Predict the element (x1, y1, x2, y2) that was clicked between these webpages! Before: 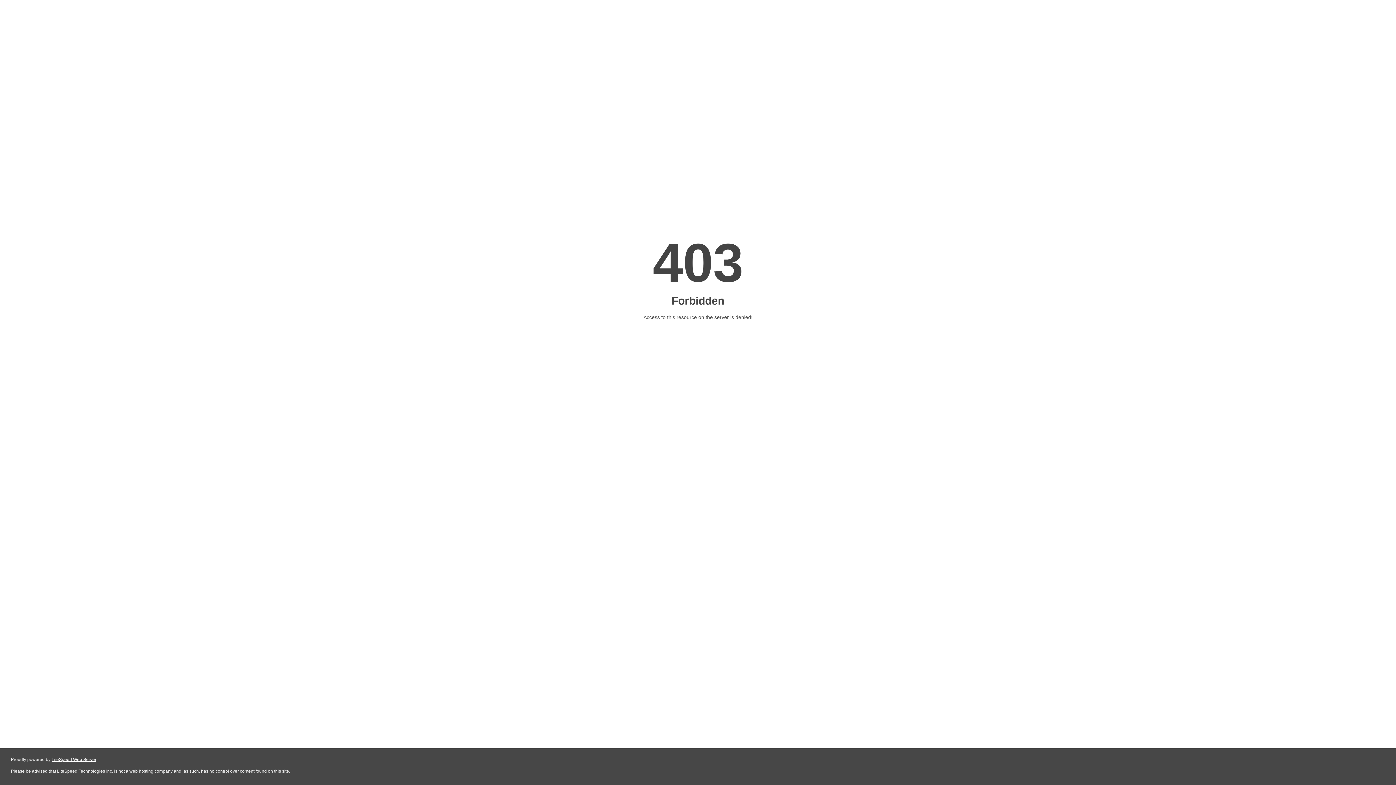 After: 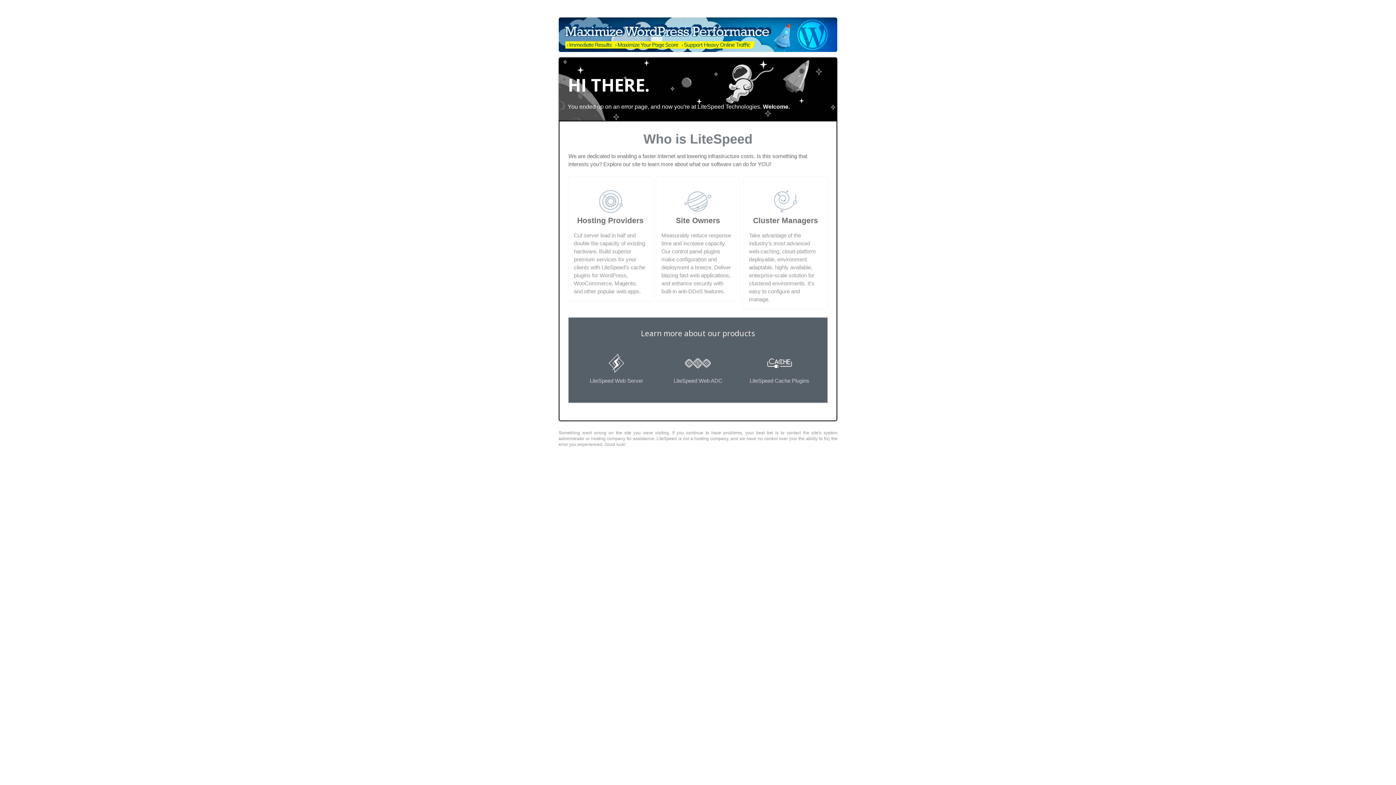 Action: bbox: (51, 757, 96, 762) label: LiteSpeed Web Server